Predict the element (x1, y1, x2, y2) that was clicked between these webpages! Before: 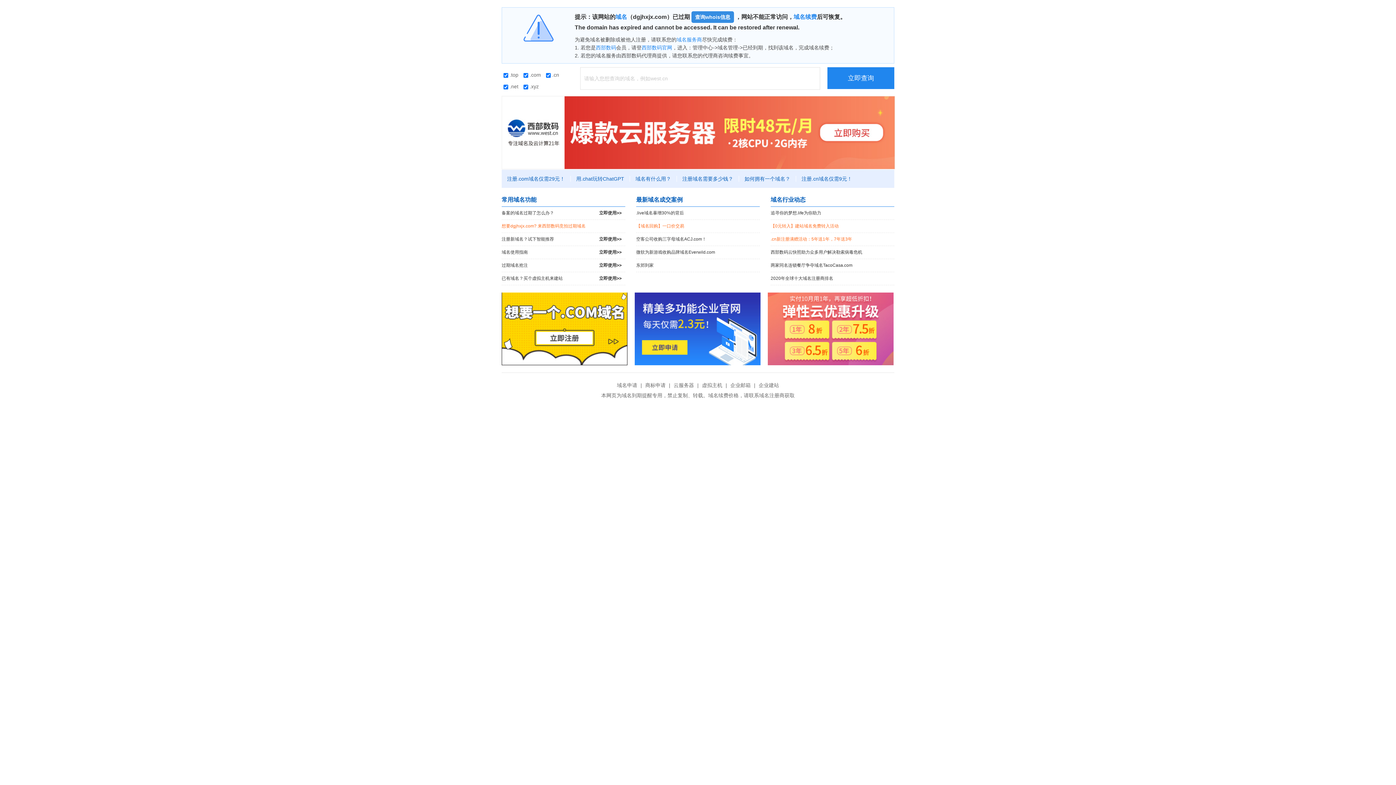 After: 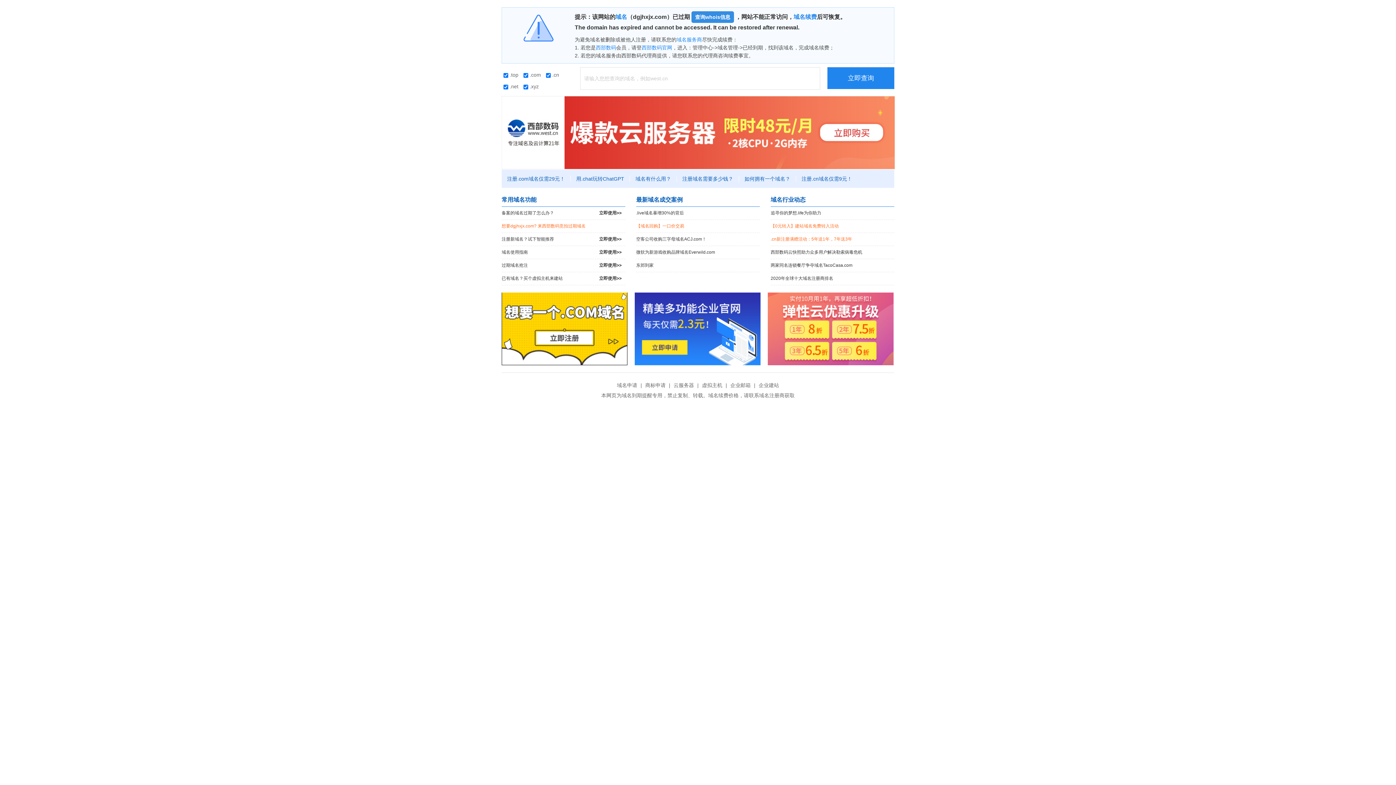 Action: bbox: (501, 129, 895, 134)